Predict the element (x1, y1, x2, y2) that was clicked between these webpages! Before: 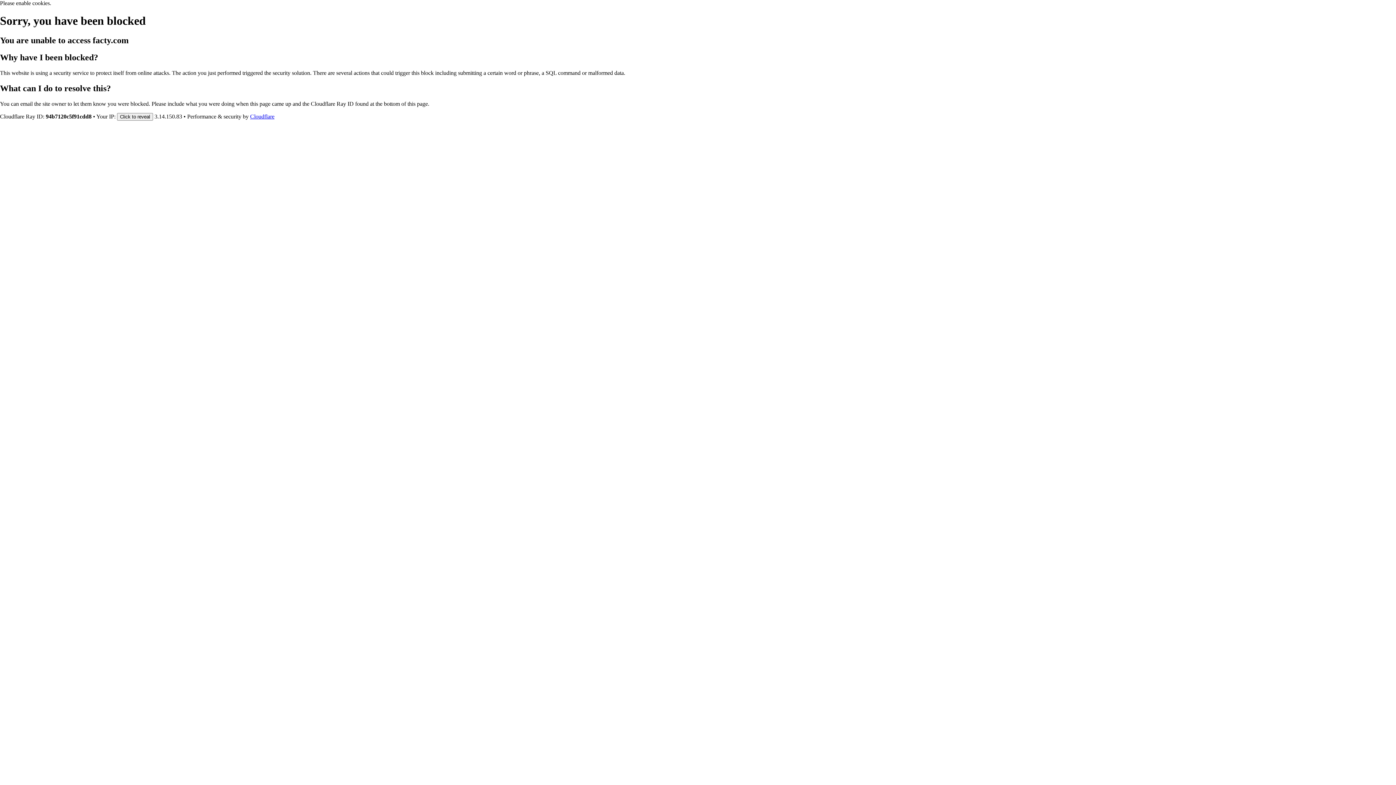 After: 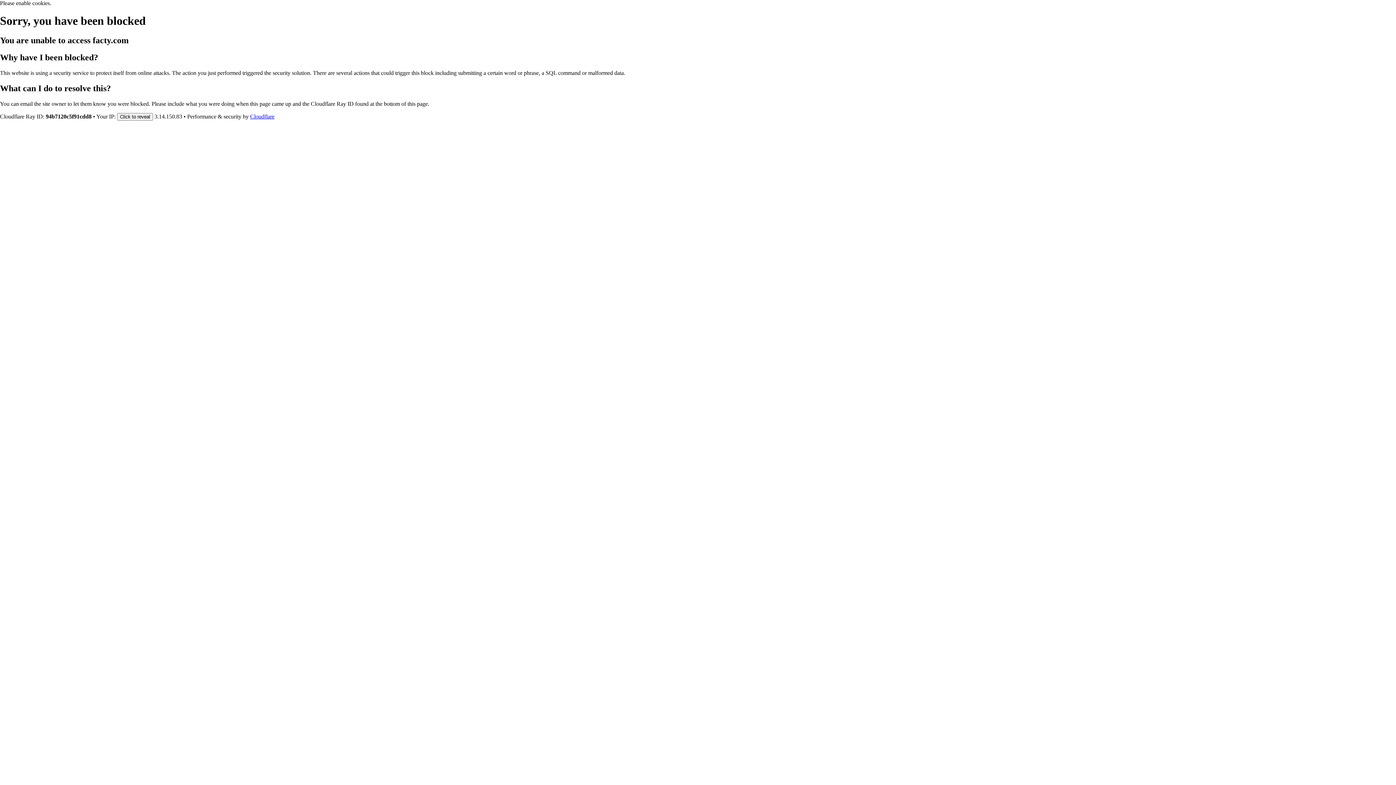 Action: label: Cloudflare bbox: (250, 113, 274, 119)